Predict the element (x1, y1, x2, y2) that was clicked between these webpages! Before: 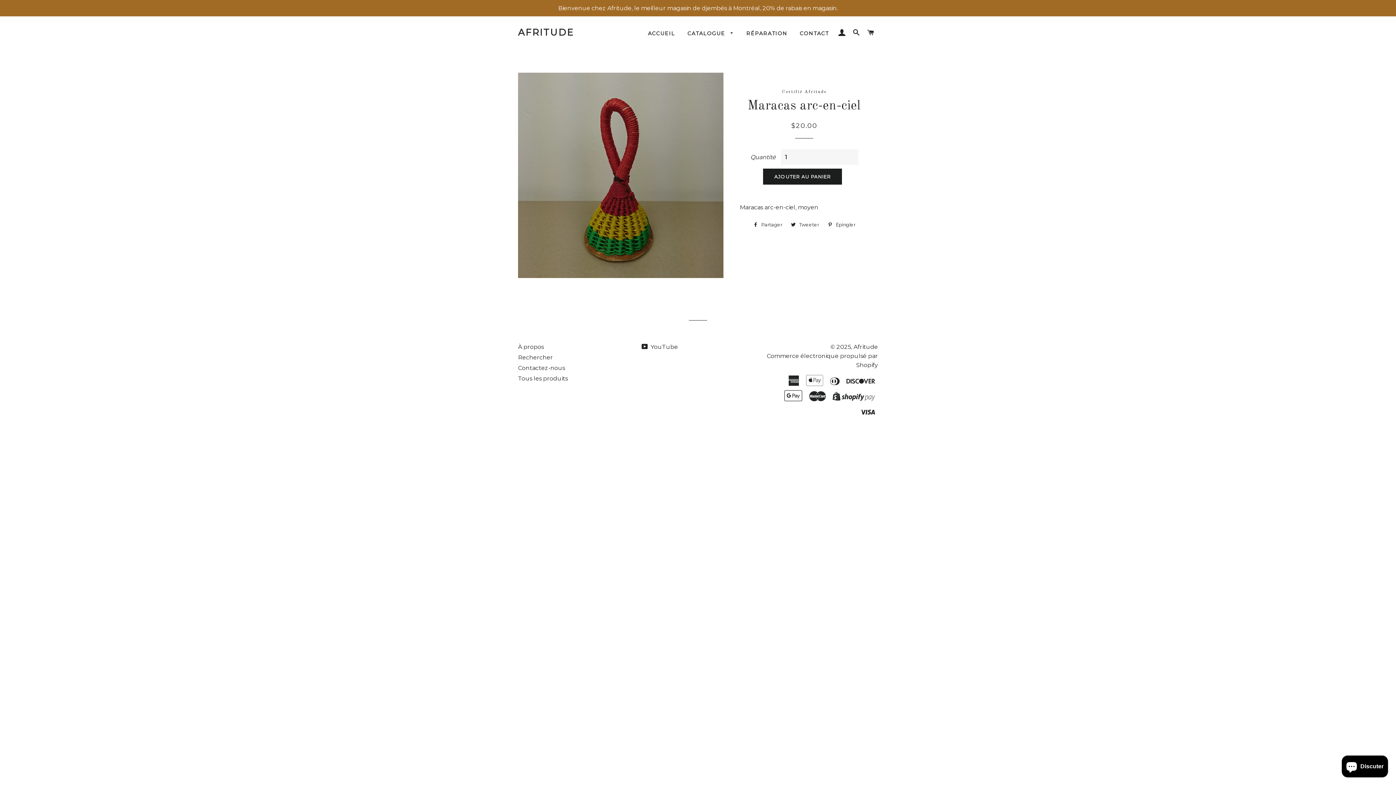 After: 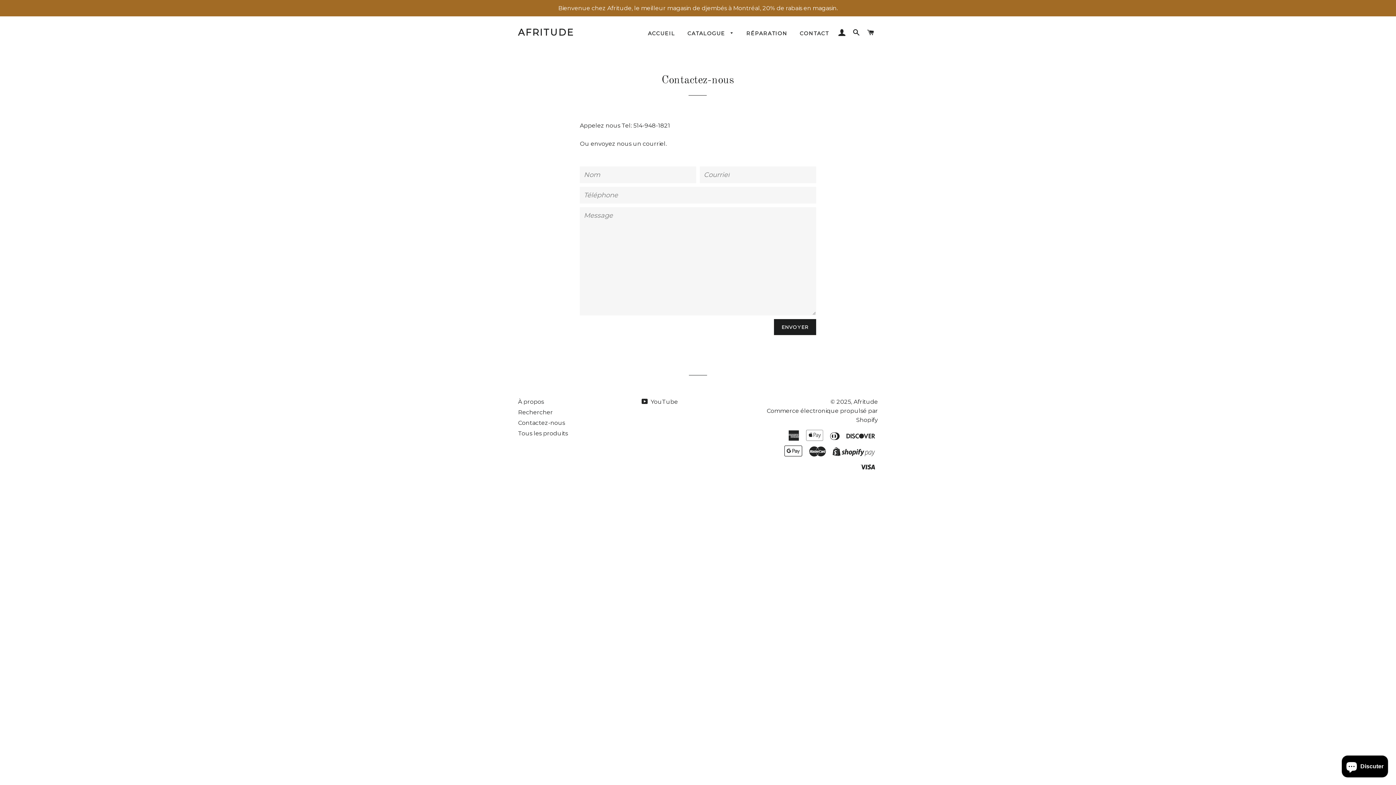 Action: label: CONTACT bbox: (794, 24, 834, 42)